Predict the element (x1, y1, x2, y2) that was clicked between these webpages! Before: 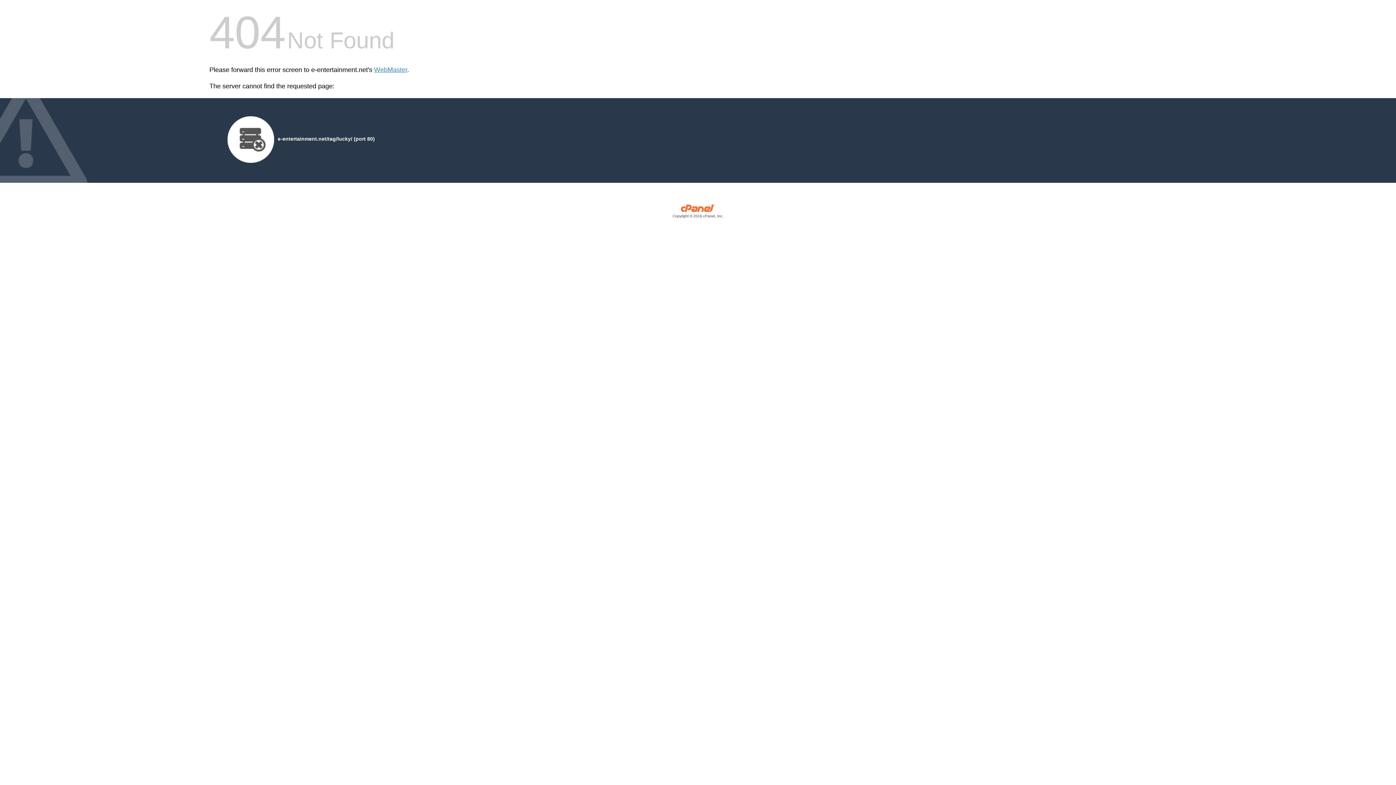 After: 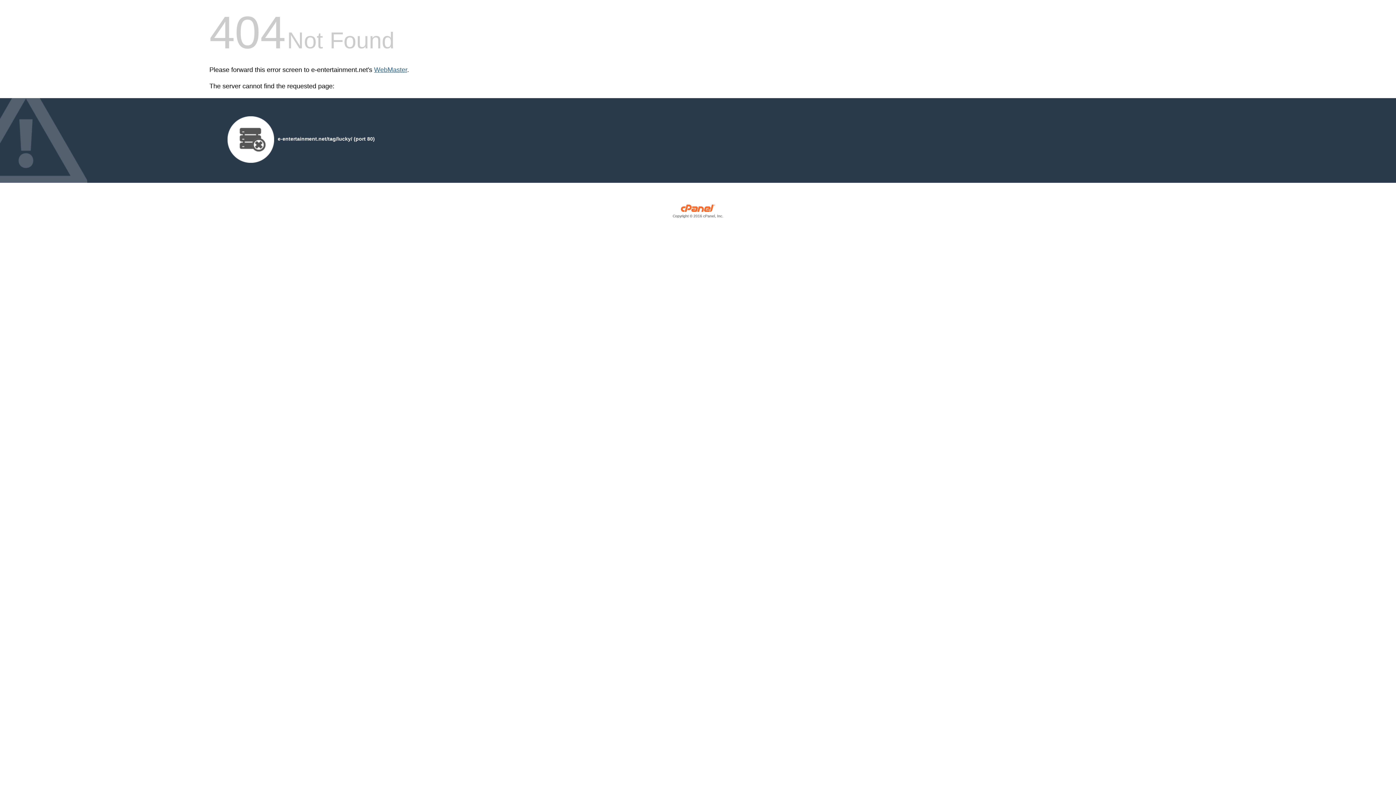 Action: bbox: (374, 66, 407, 73) label: WebMaster